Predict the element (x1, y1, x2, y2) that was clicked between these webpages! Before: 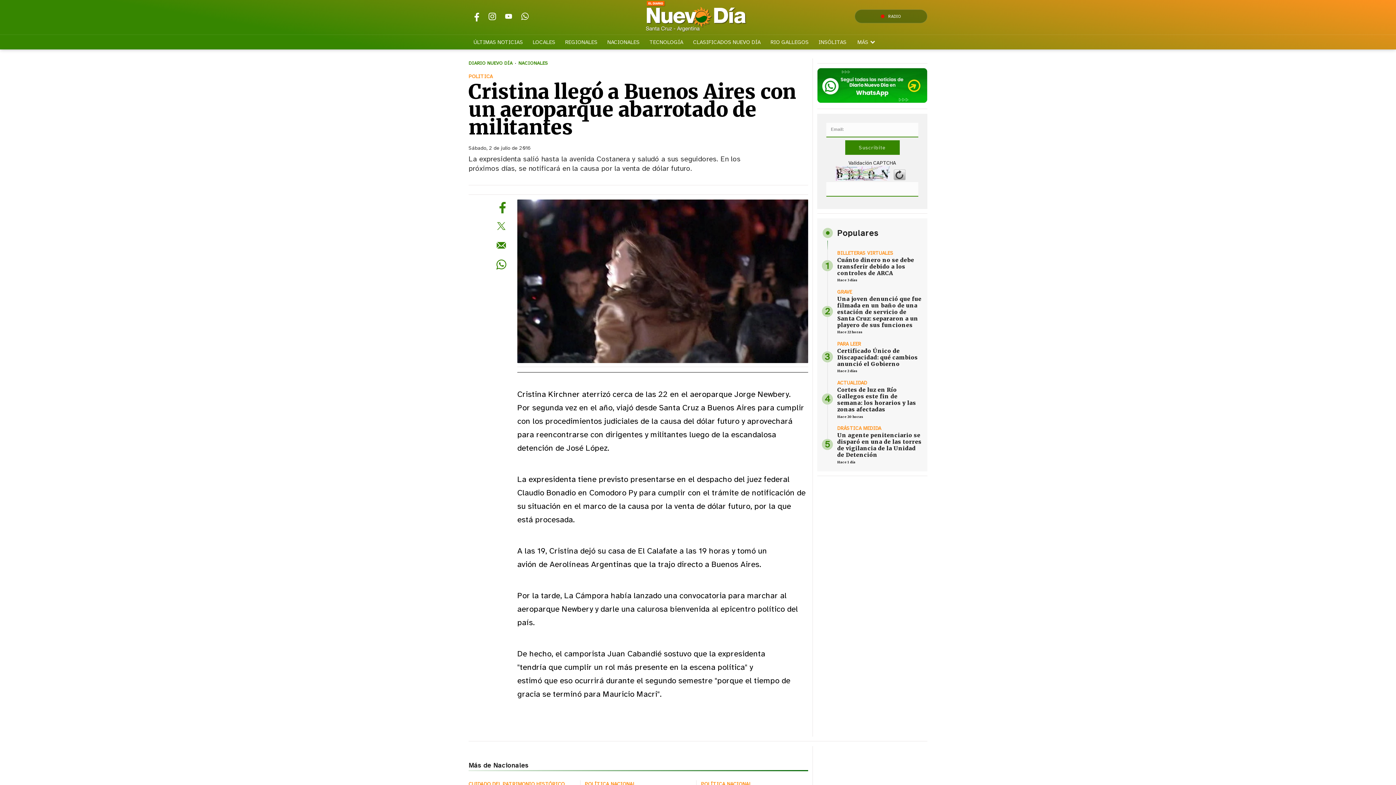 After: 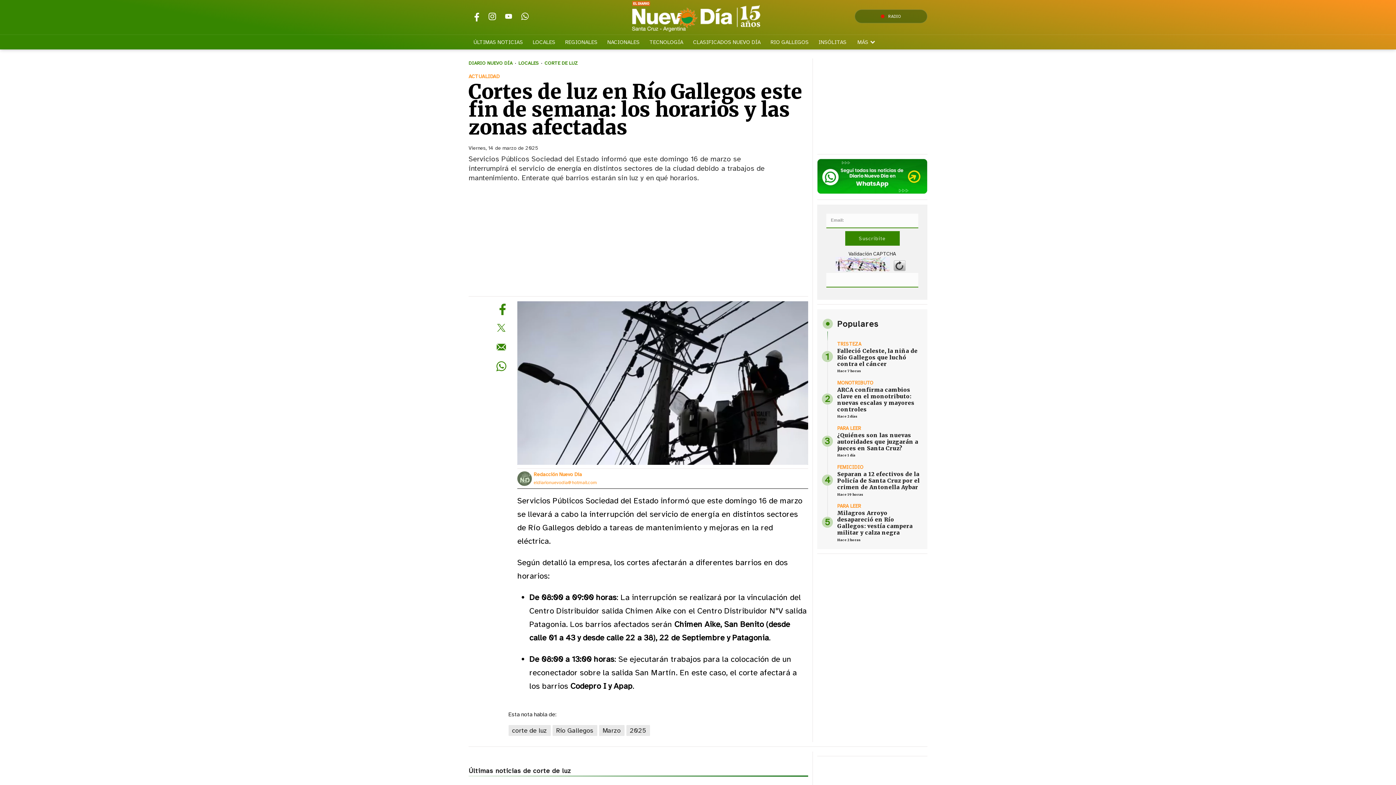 Action: label: Cortes de luz en Río Gallegos este fin de semana: los horarios y las zonas afectadas bbox: (837, 386, 916, 413)